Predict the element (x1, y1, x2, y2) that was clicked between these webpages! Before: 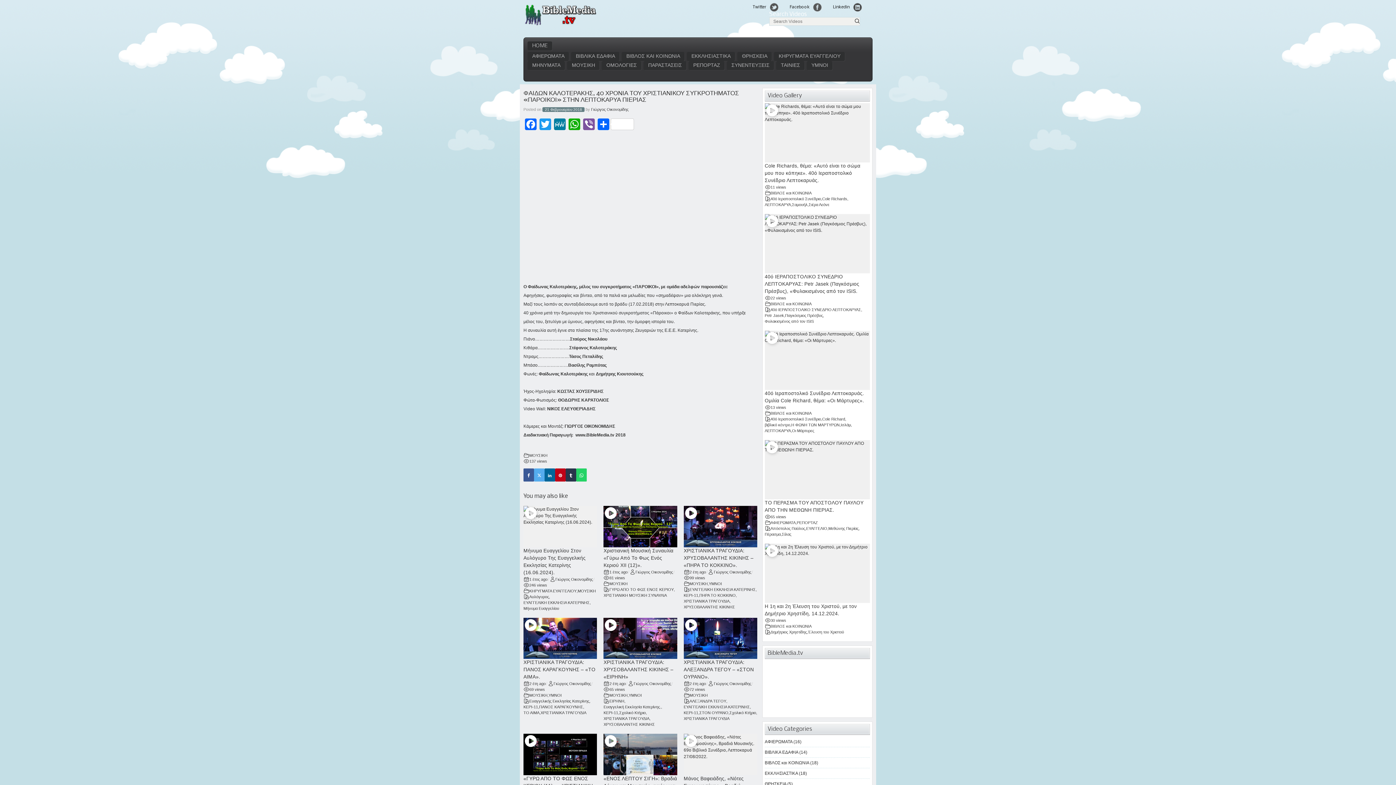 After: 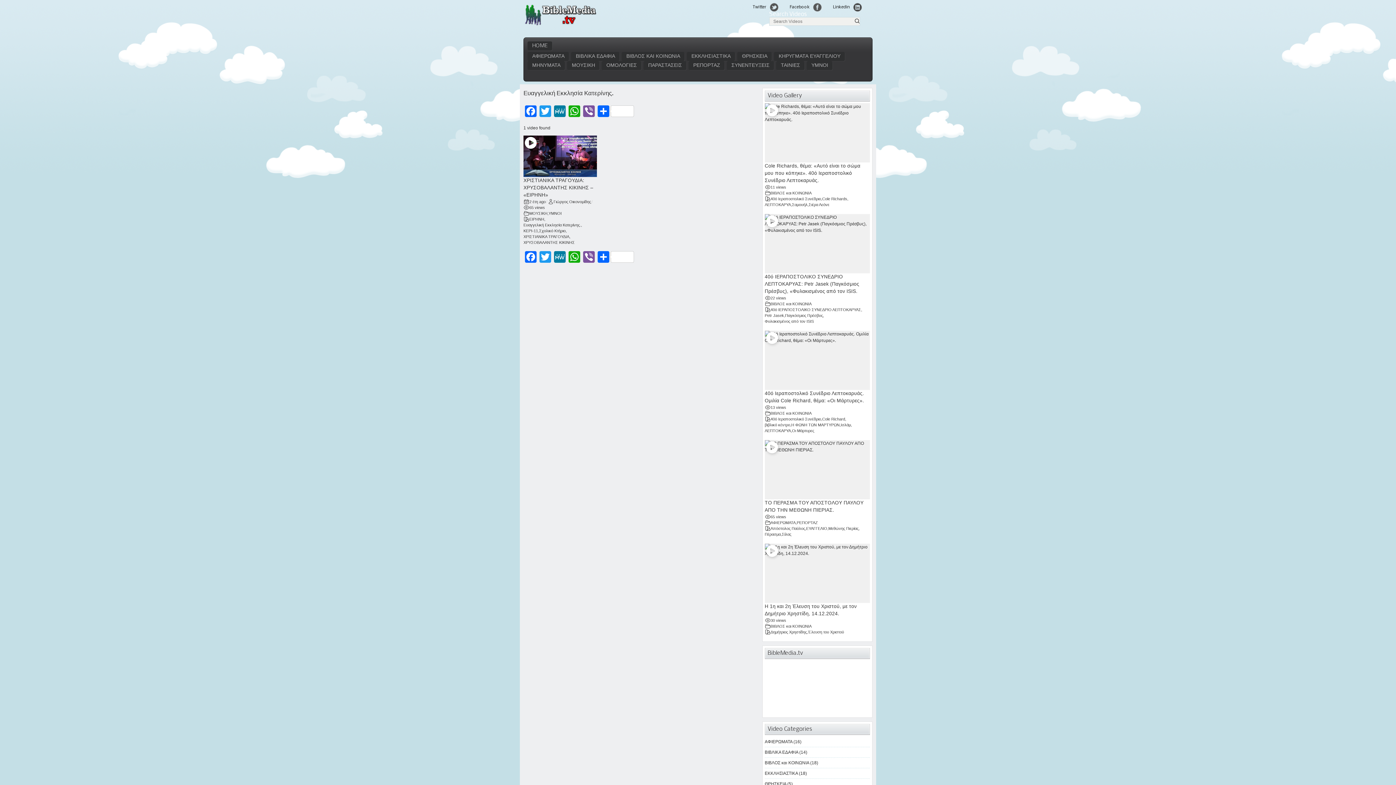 Action: bbox: (603, 705, 661, 709) label: Ευαγγελική Εκκλησία Κατερίνης.